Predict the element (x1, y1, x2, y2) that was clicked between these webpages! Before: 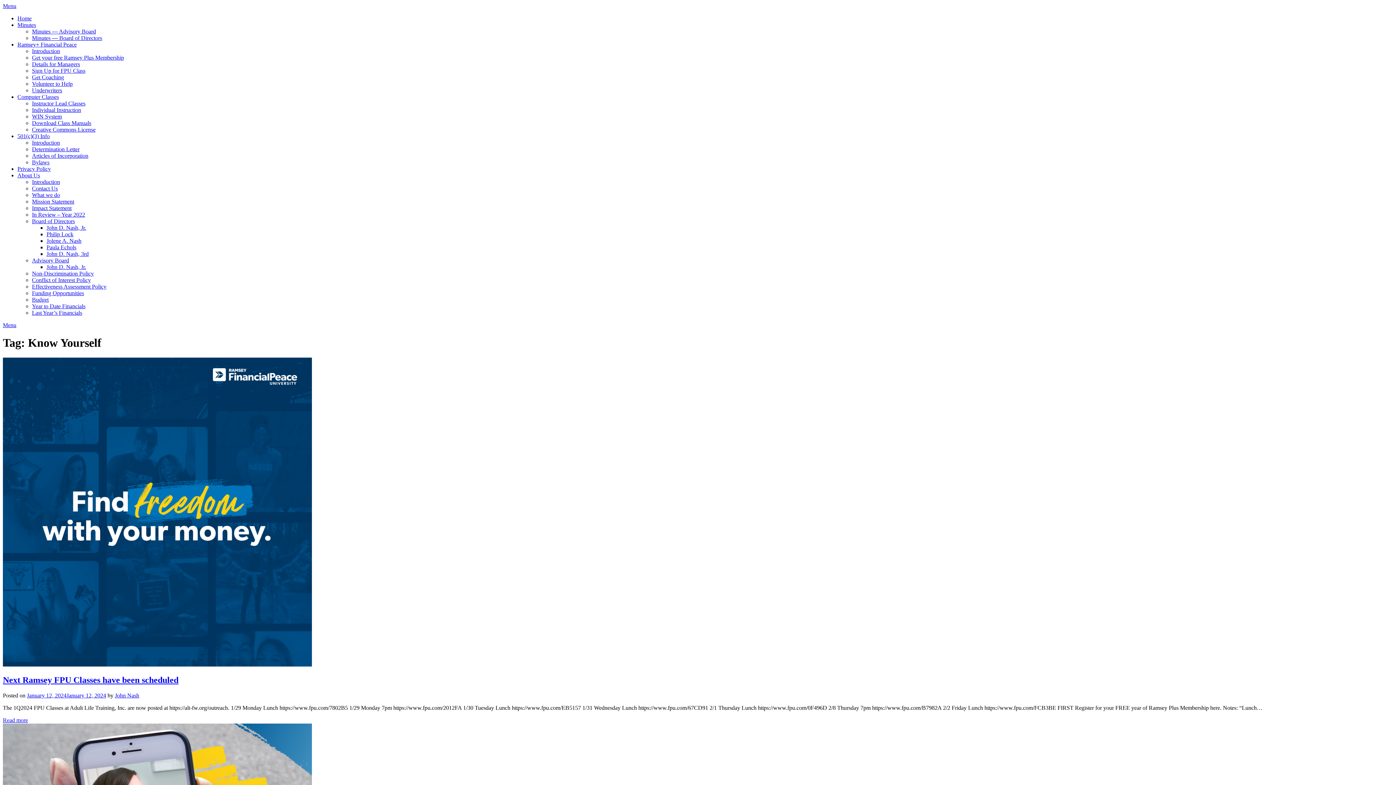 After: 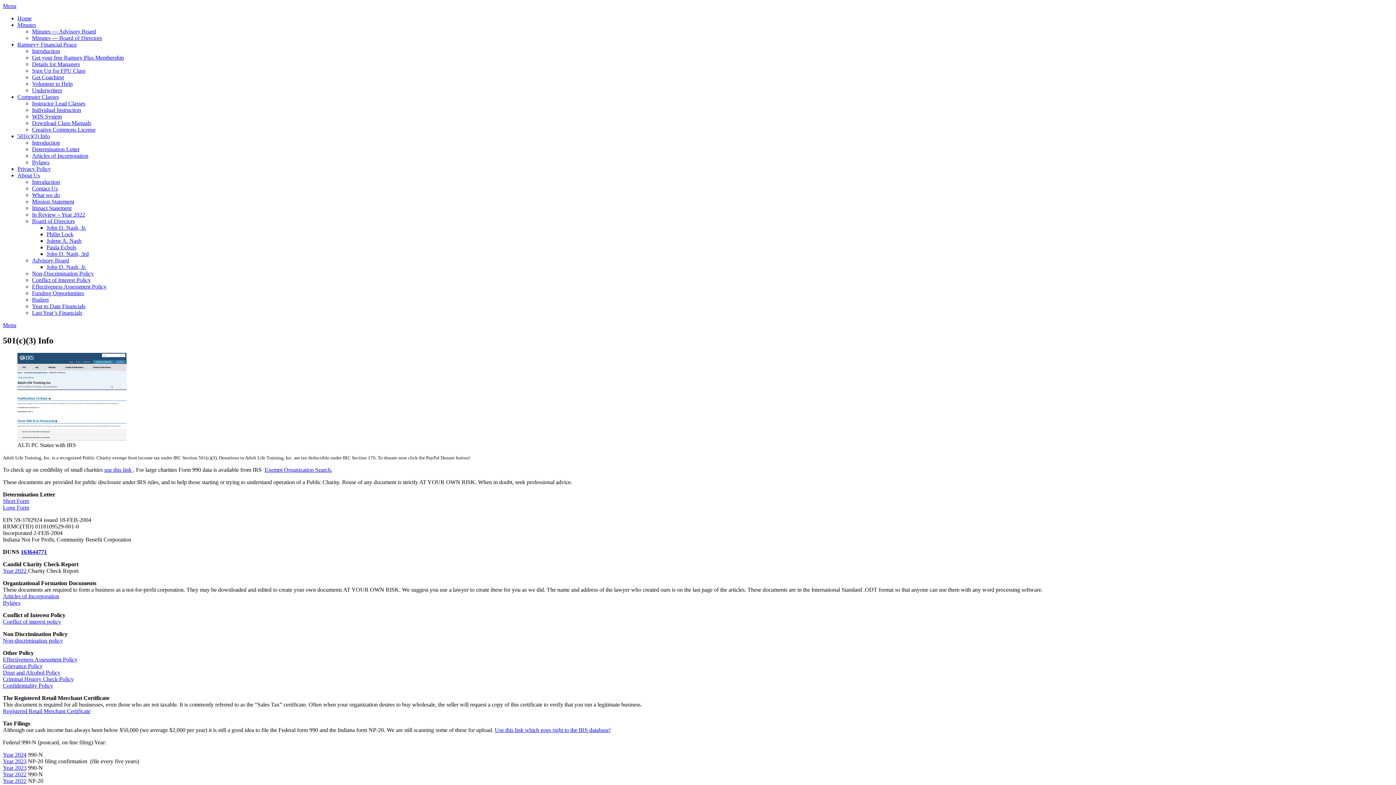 Action: bbox: (17, 133, 49, 139) label: 501(c)(3) Info